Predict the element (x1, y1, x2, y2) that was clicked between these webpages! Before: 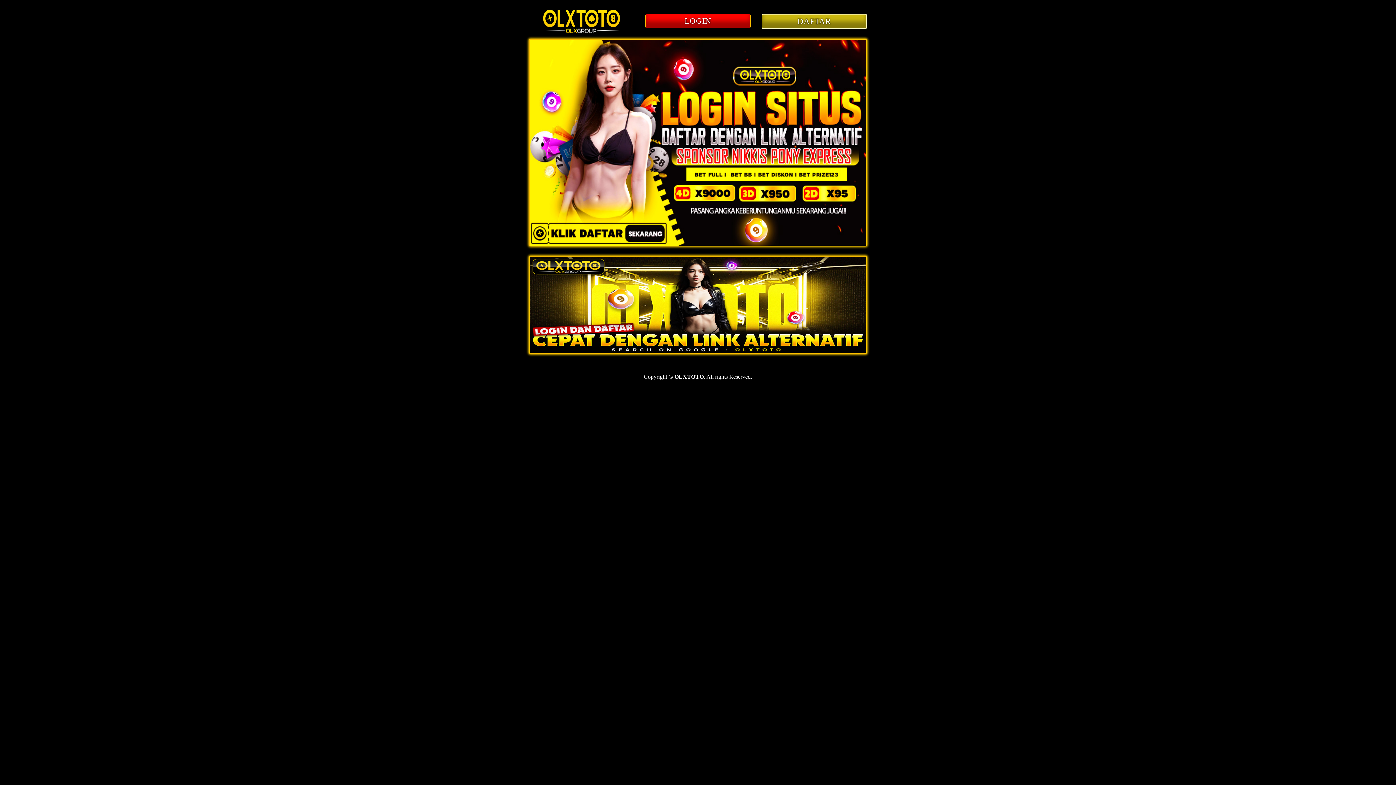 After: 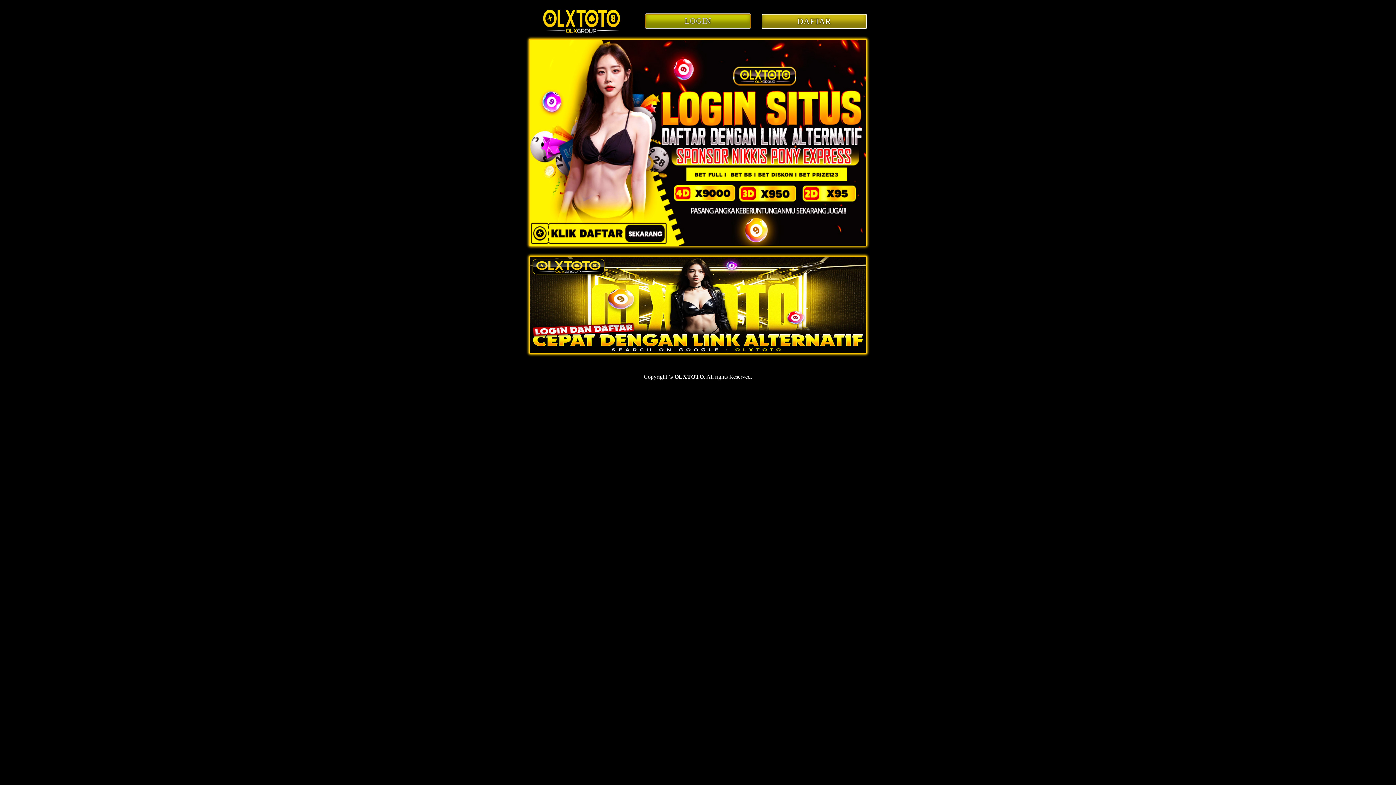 Action: bbox: (645, 13, 750, 28) label: LOGIN